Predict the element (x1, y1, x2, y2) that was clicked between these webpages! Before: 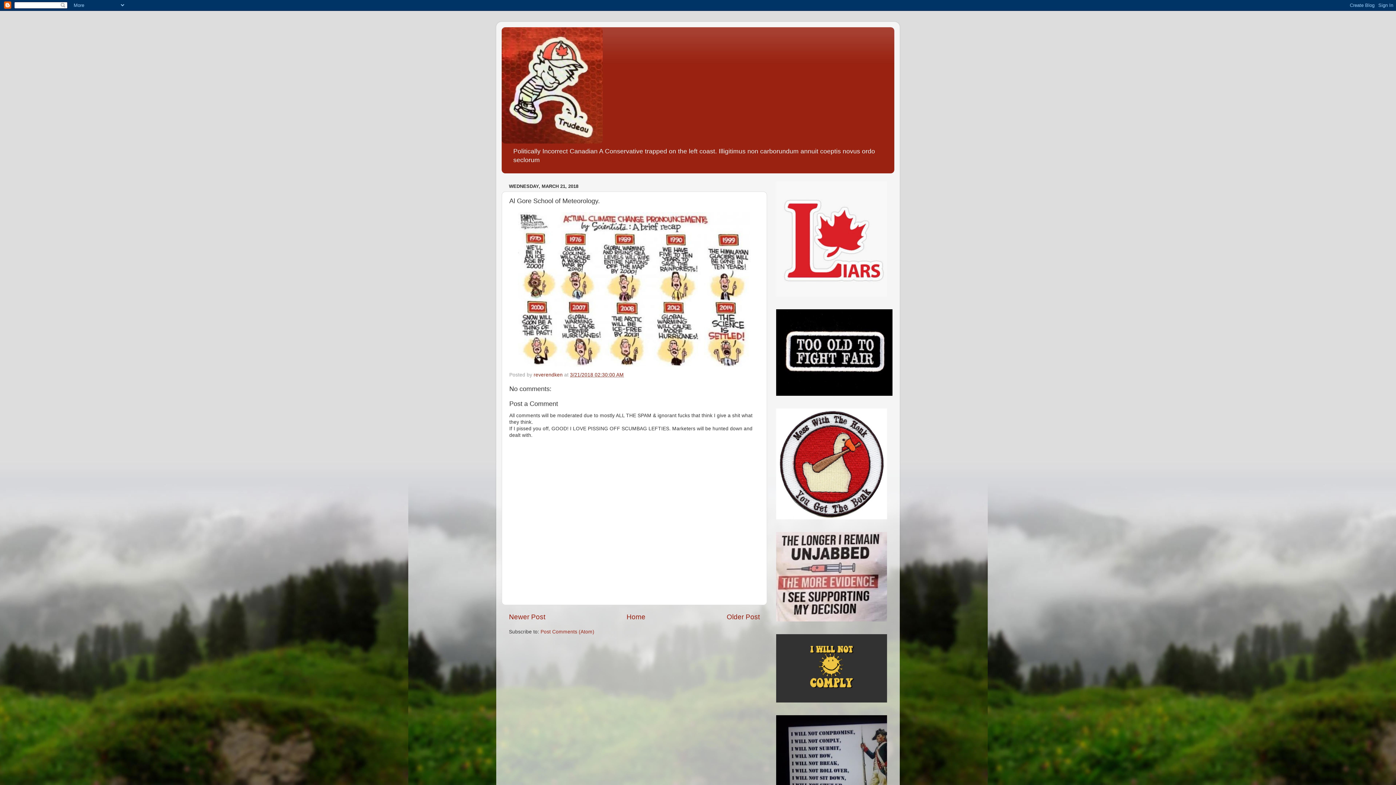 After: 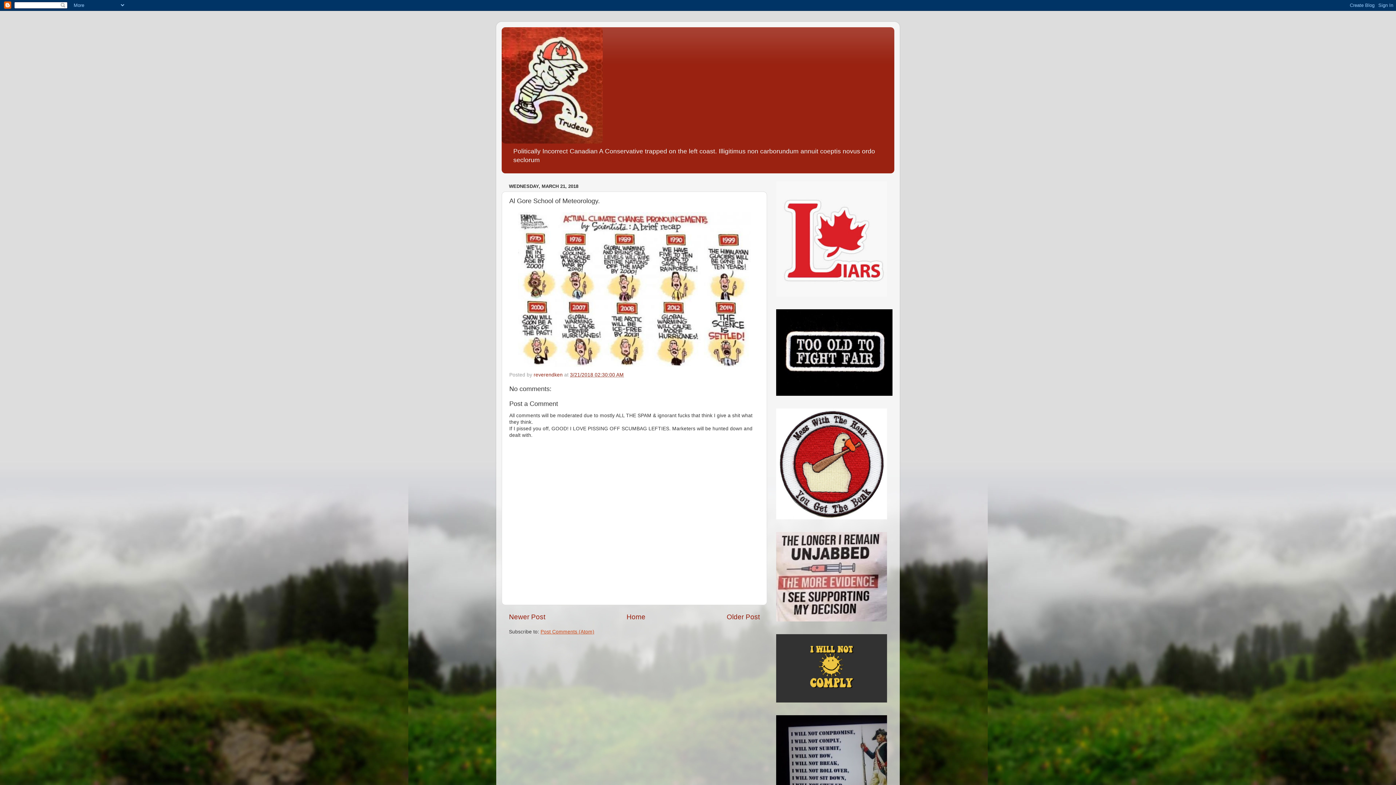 Action: label: Post Comments (Atom) bbox: (540, 629, 594, 634)